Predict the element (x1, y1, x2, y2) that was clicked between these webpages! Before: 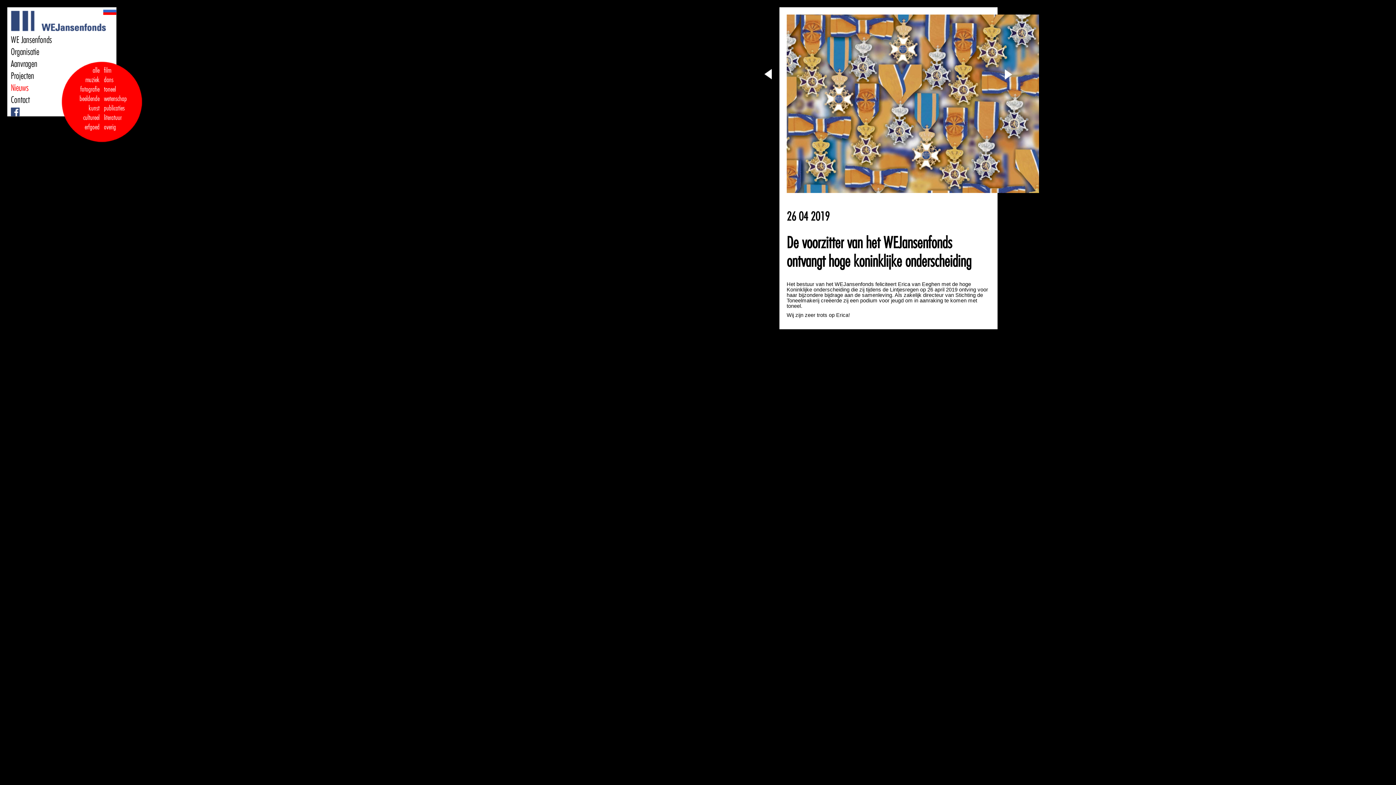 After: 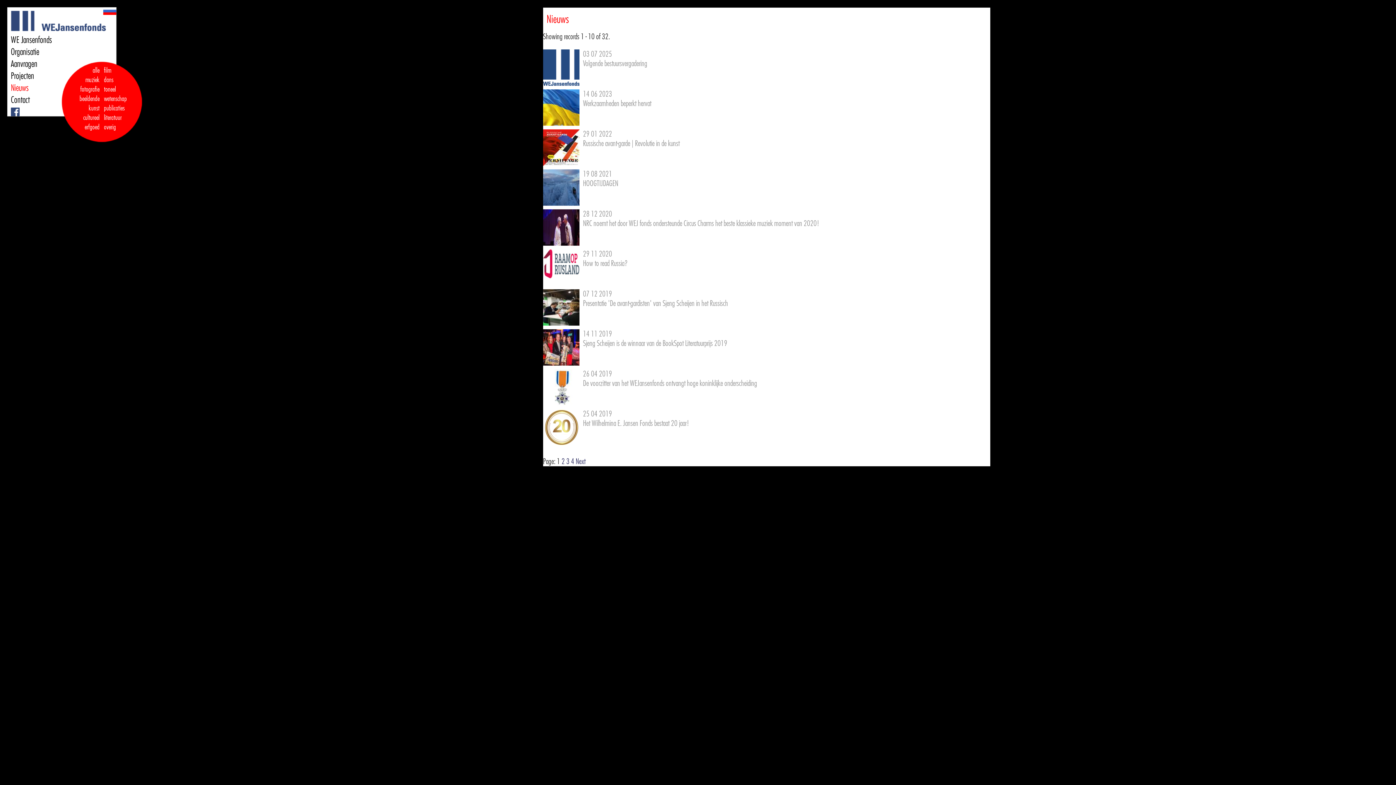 Action: bbox: (9, 81, 53, 93) label: Nieuws